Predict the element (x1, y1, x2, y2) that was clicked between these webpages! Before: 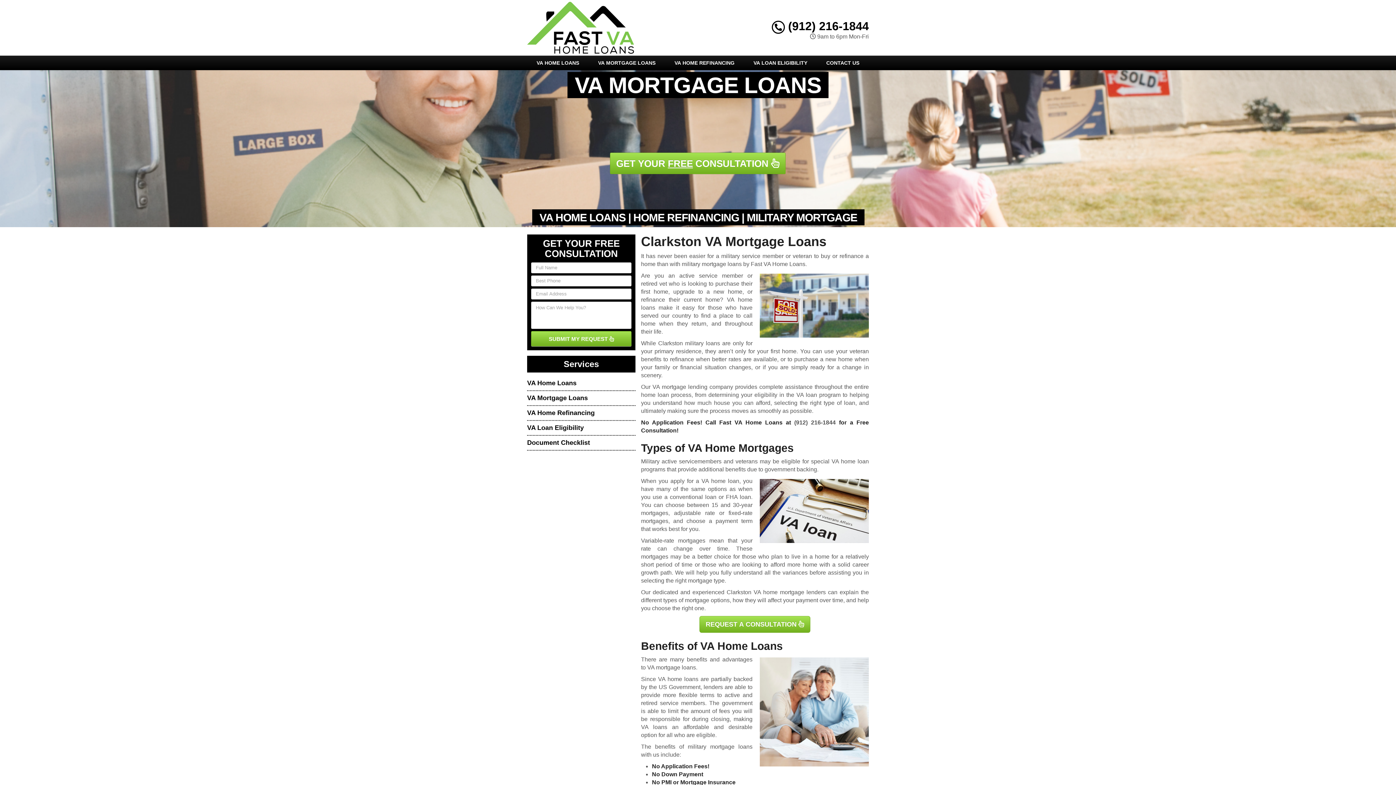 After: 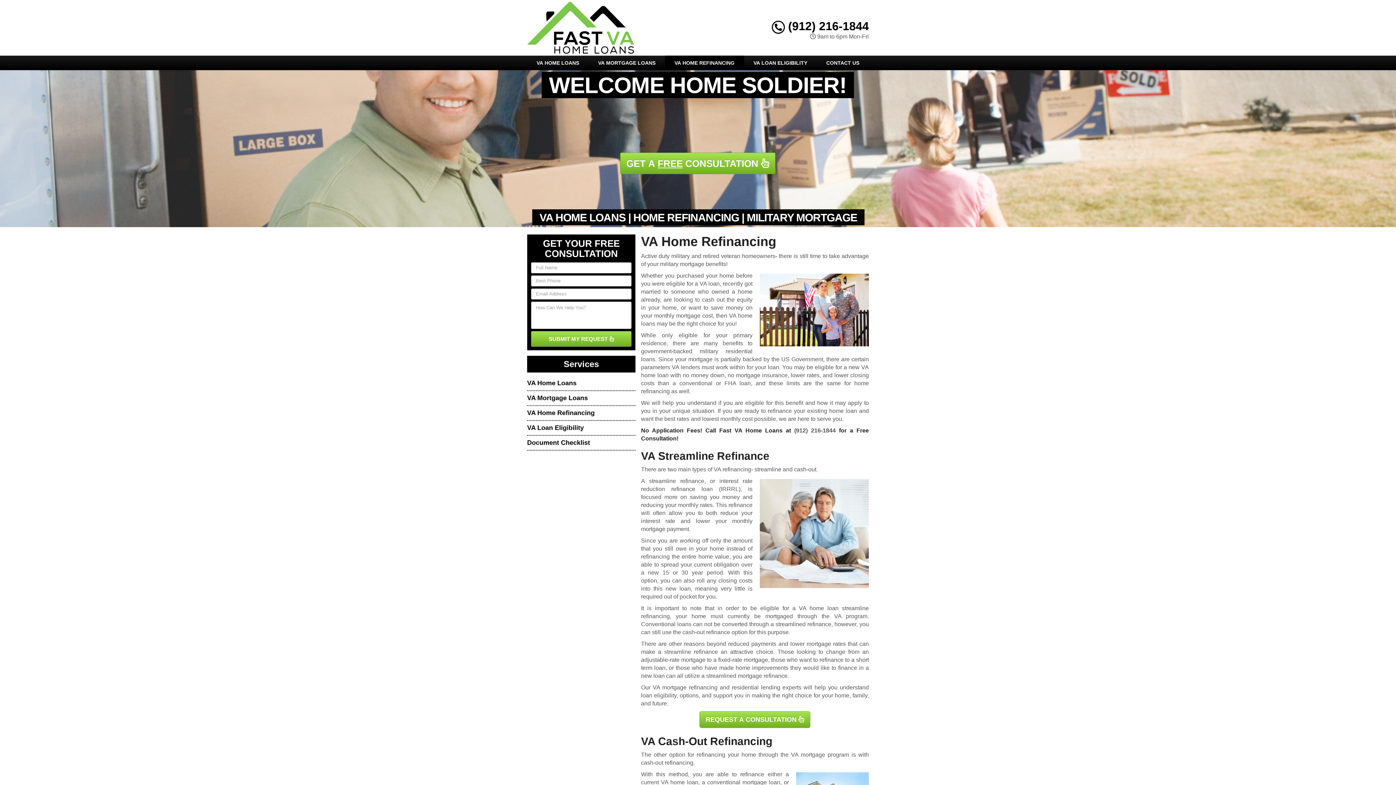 Action: label: VA HOME REFINANCING bbox: (665, 55, 744, 70)